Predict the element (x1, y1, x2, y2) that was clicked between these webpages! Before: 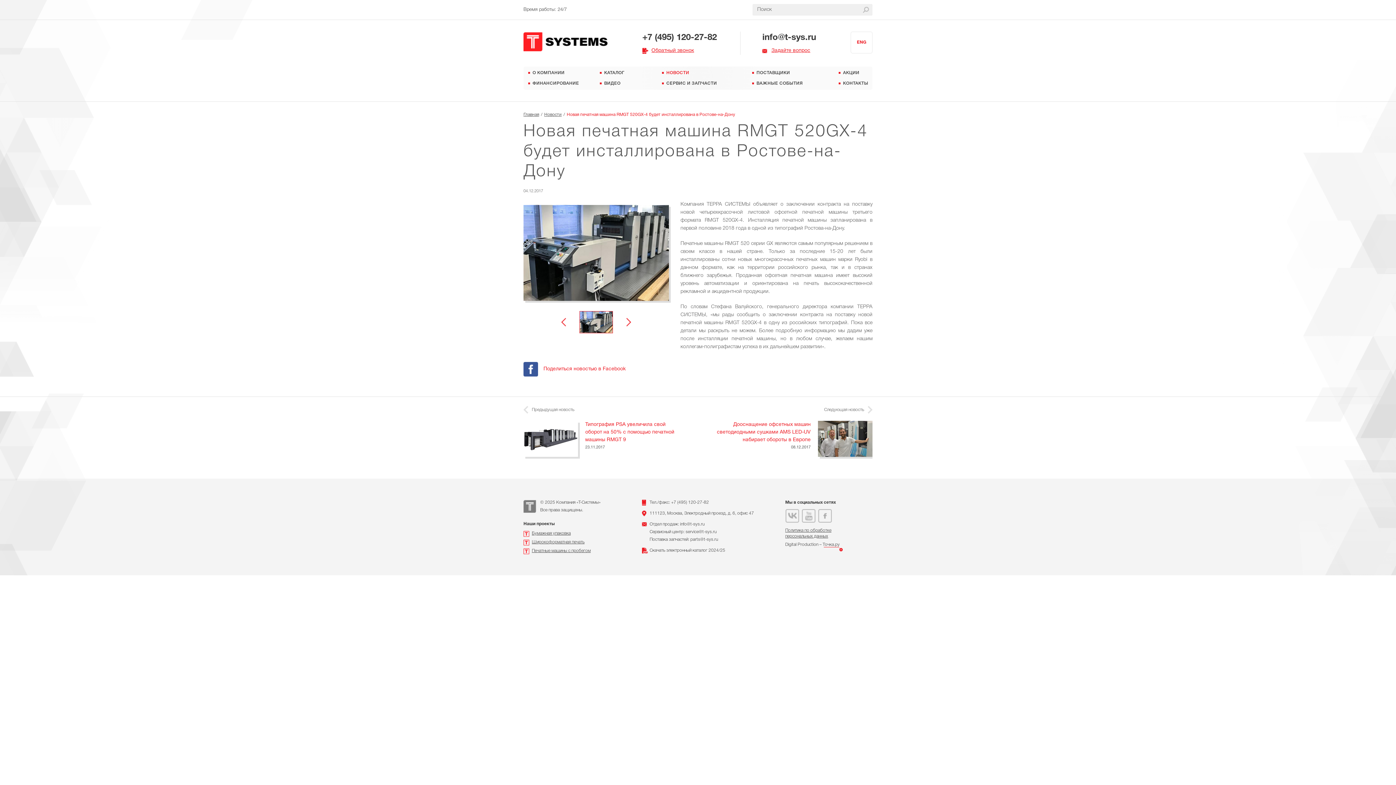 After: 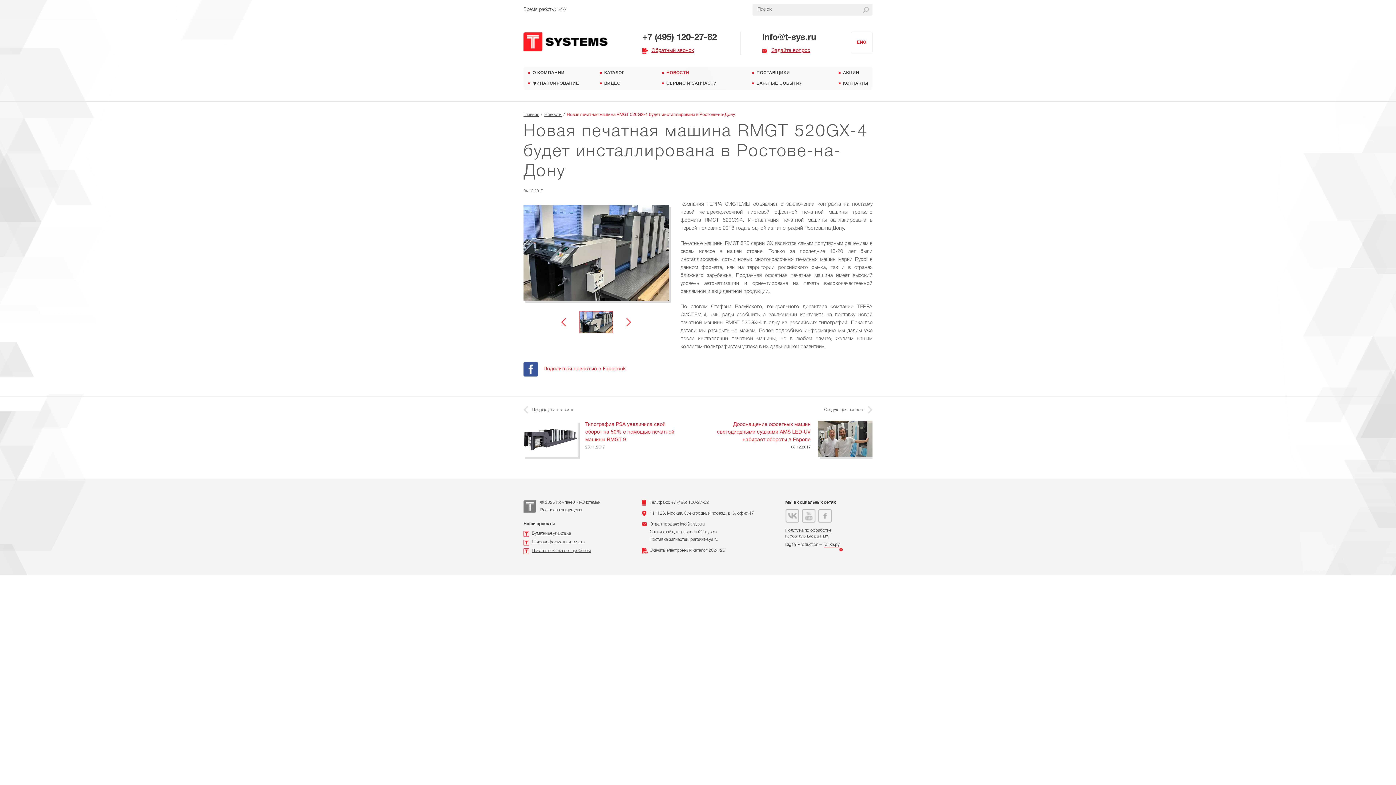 Action: label: +7 (495) 120-27-82 bbox: (642, 33, 717, 41)